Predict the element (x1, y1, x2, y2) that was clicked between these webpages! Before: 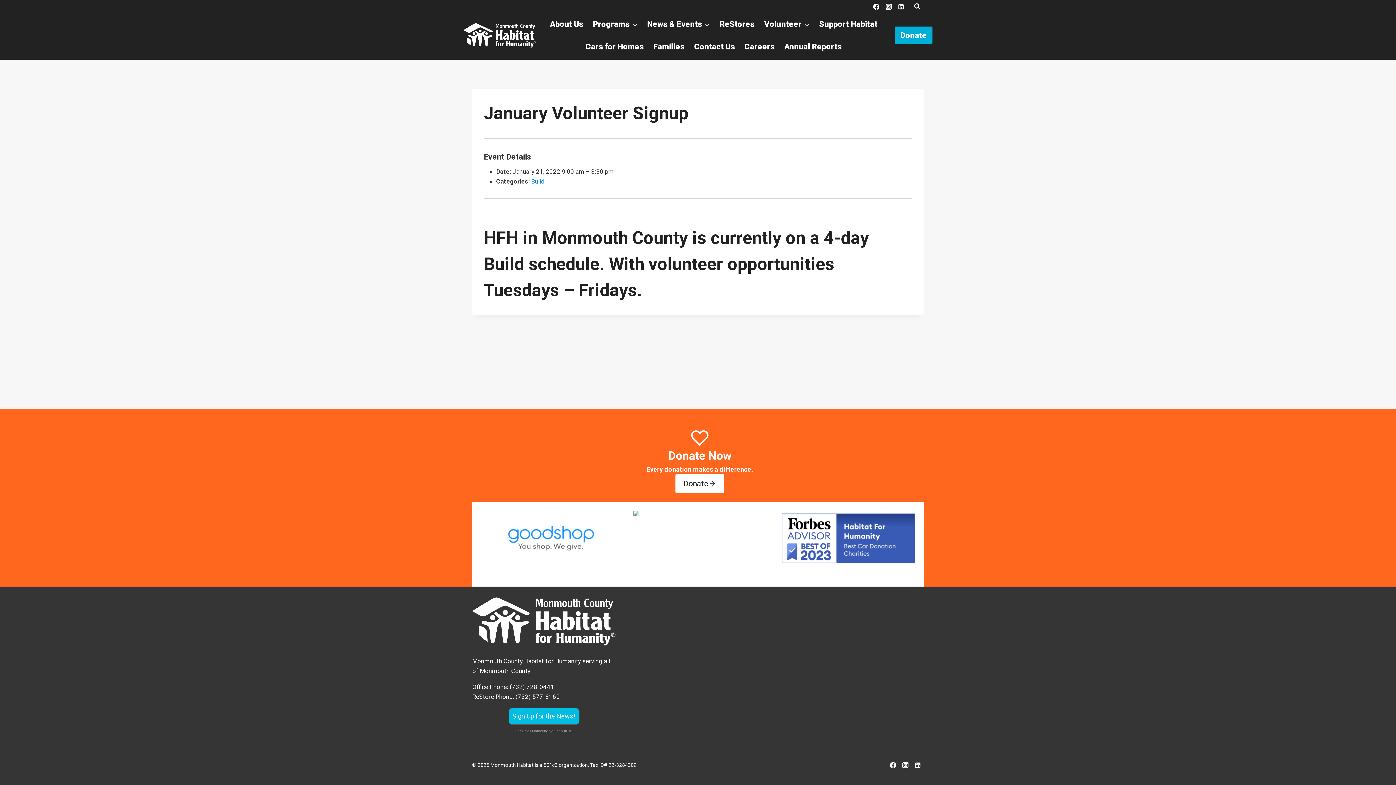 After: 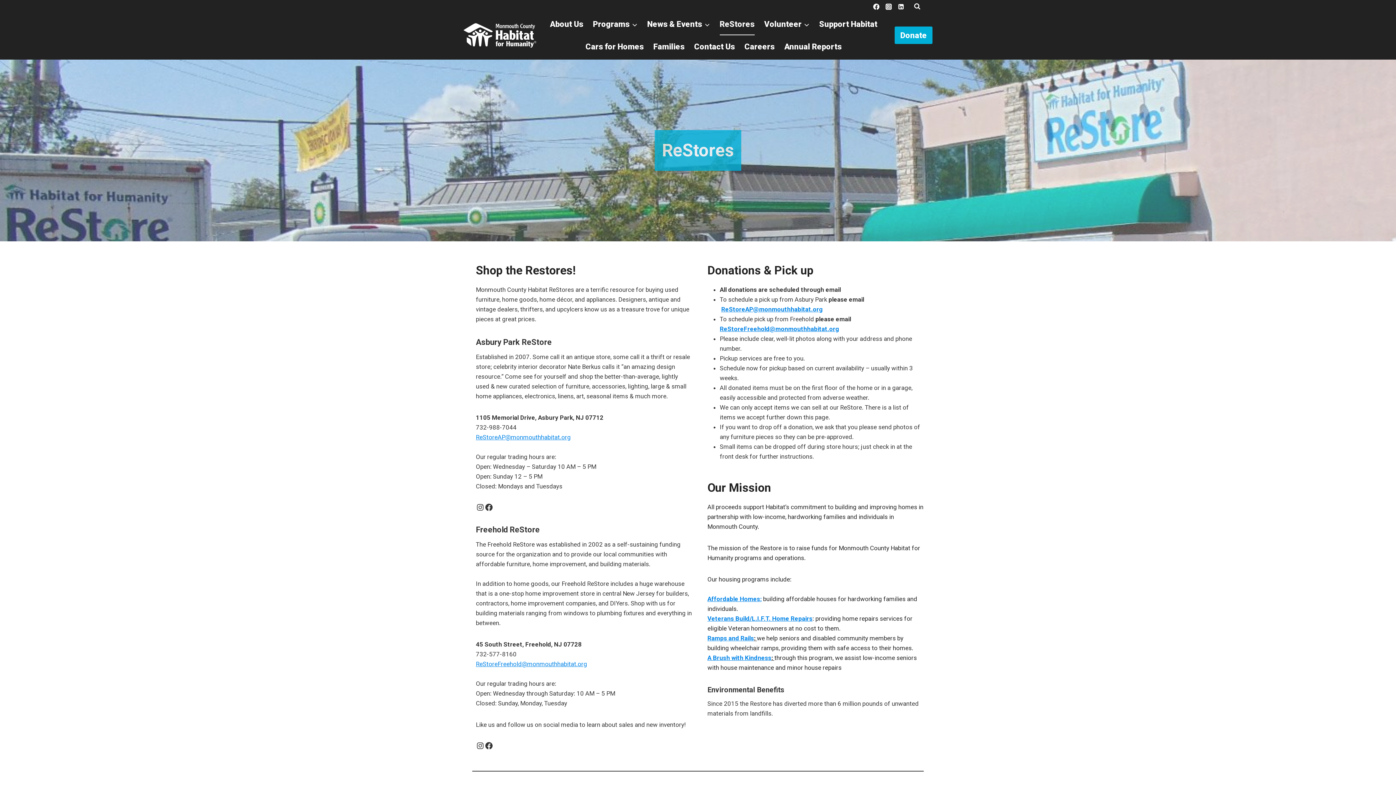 Action: label: ReStores bbox: (715, 13, 759, 35)